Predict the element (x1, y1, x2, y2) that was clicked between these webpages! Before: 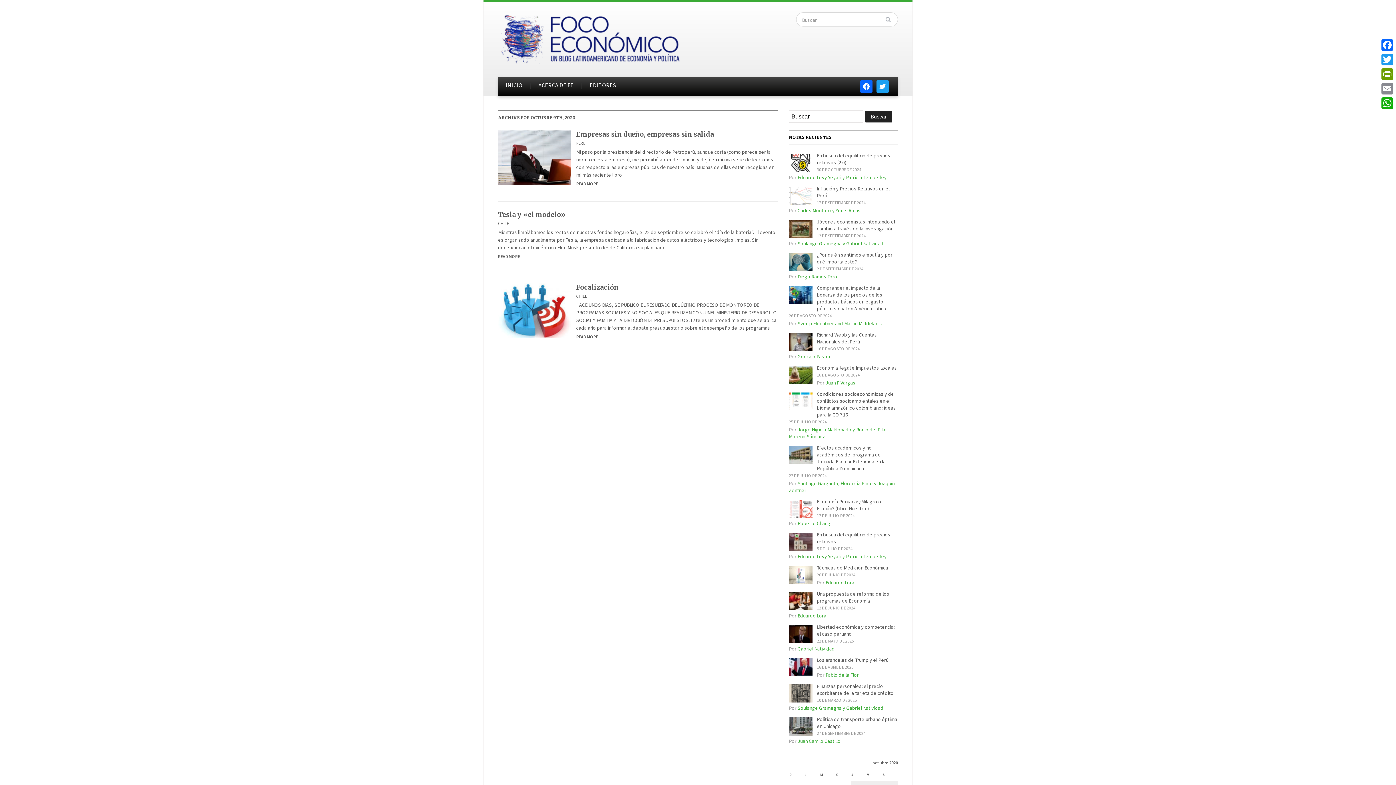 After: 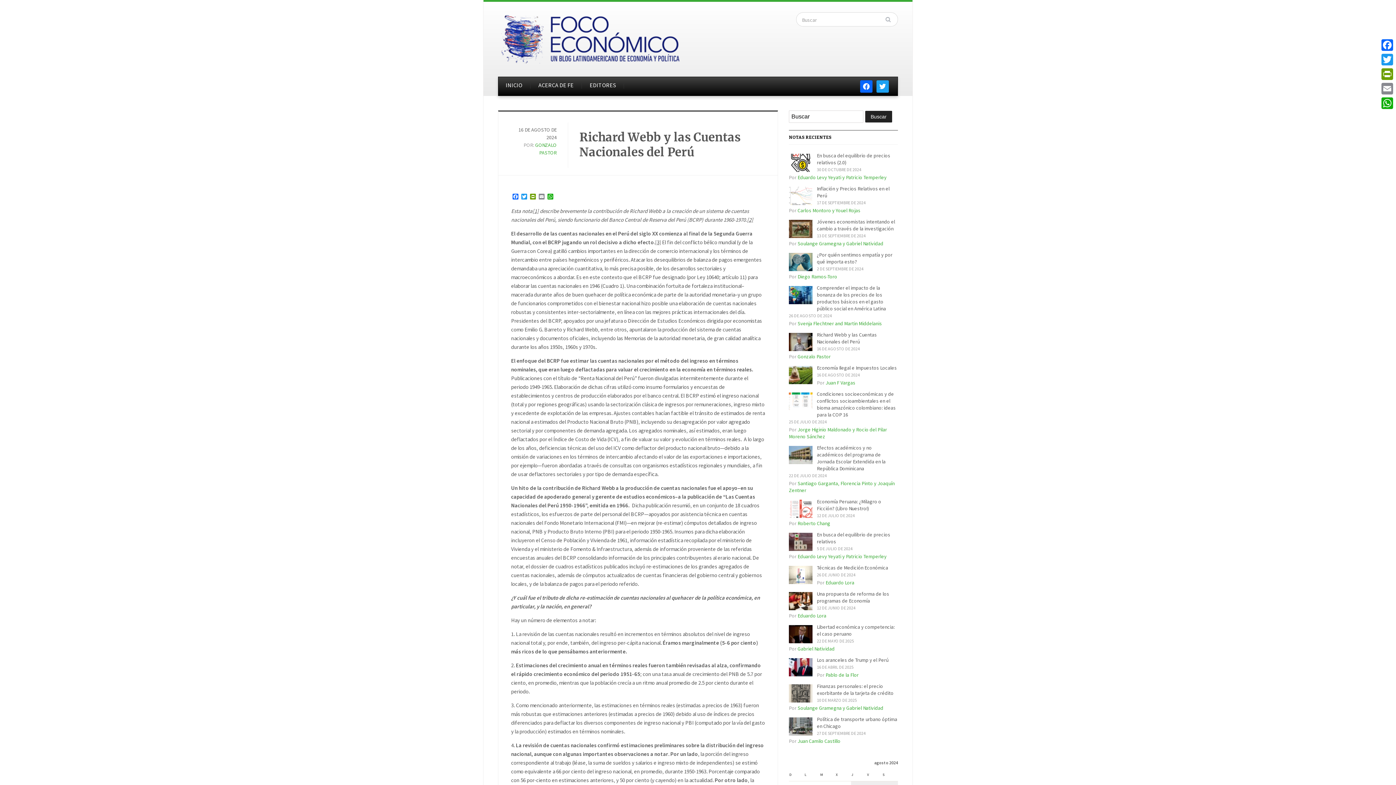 Action: label: Richard Webb y las Cuentas Nacionales del Perú bbox: (817, 331, 877, 345)